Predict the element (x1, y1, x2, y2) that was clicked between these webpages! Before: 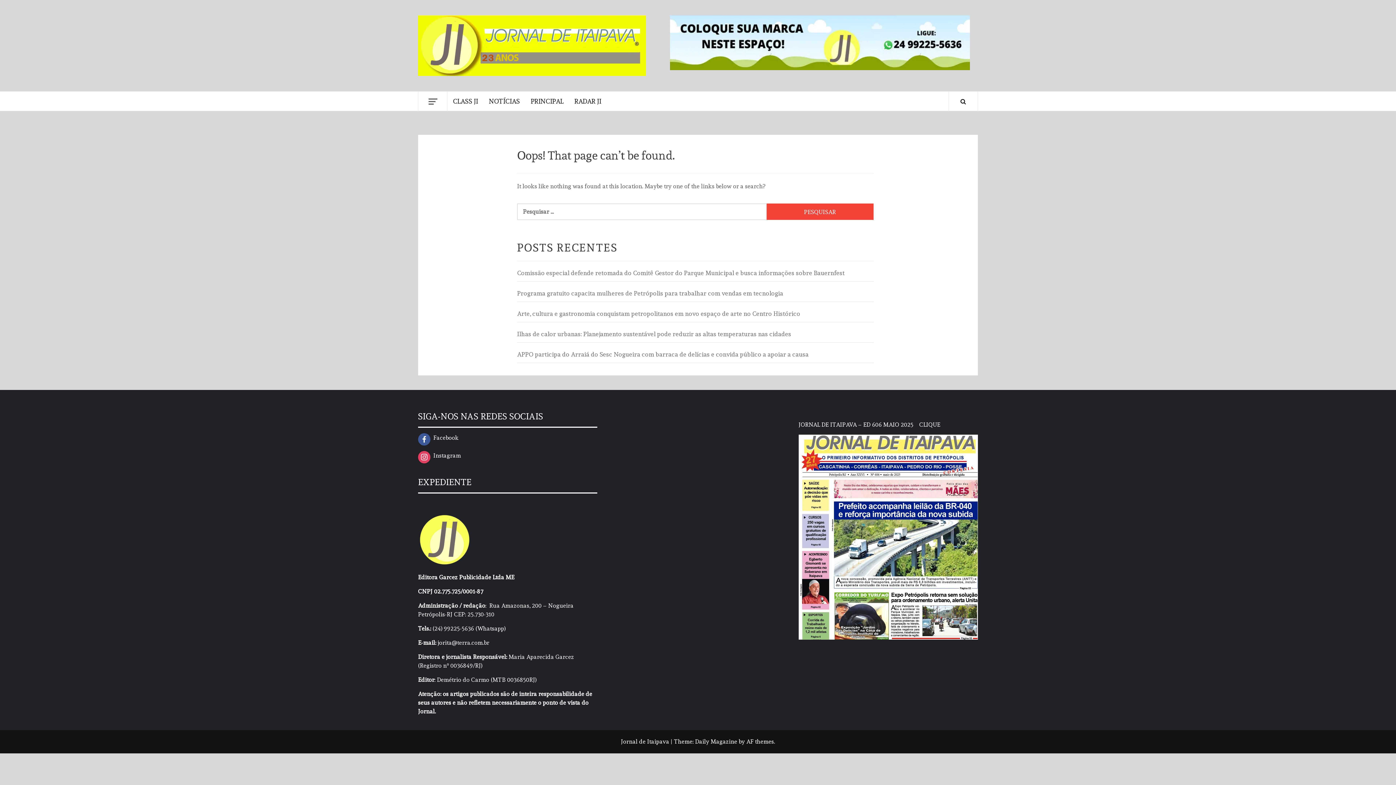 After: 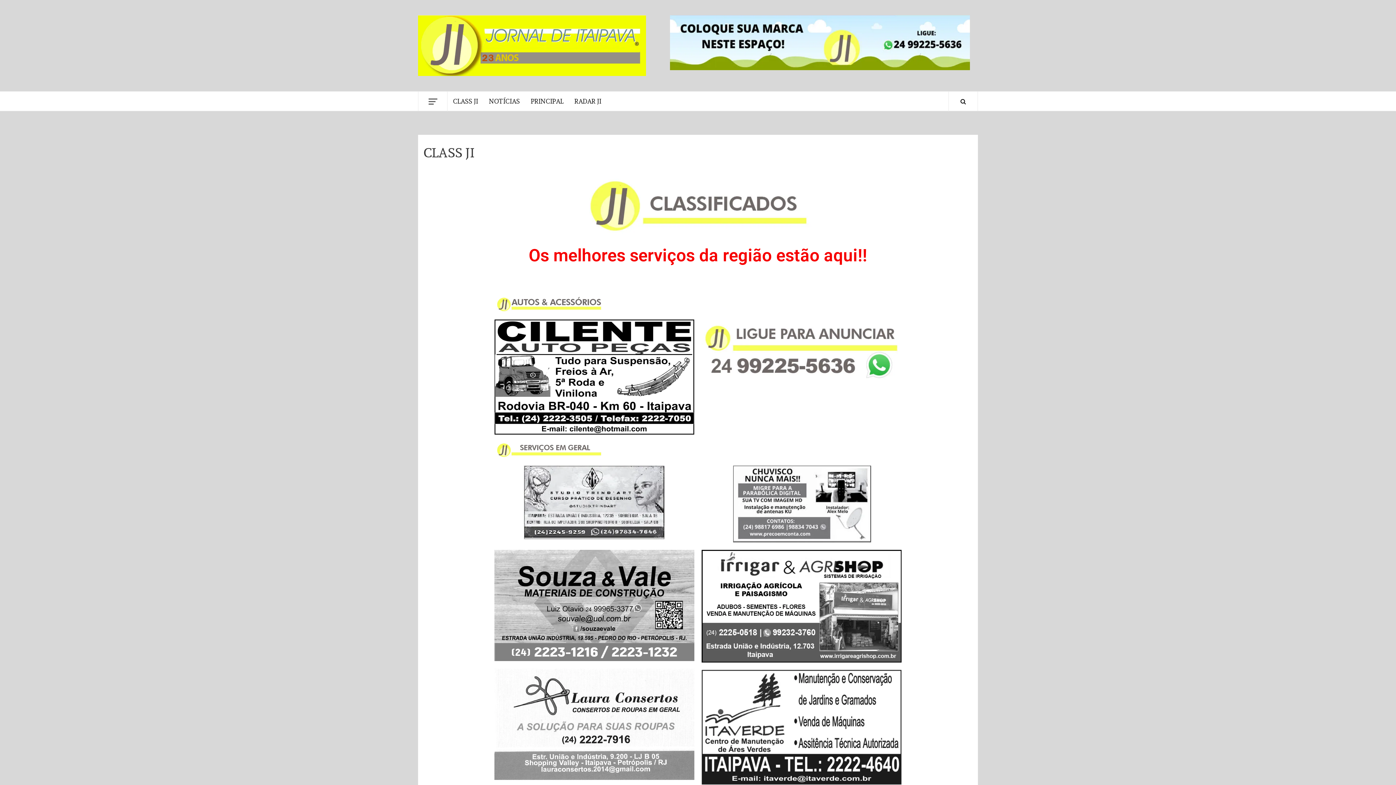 Action: bbox: (447, 91, 483, 110) label: CLASS JI